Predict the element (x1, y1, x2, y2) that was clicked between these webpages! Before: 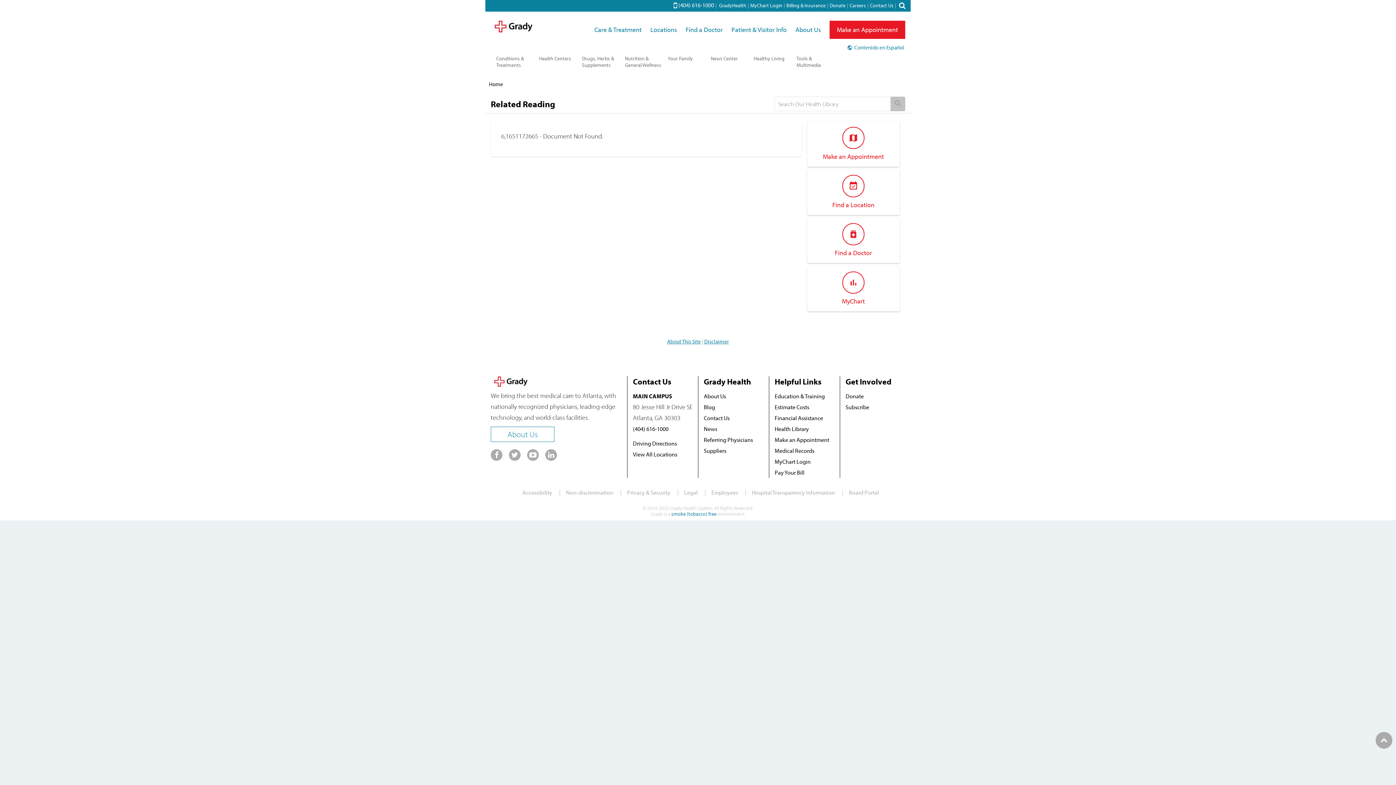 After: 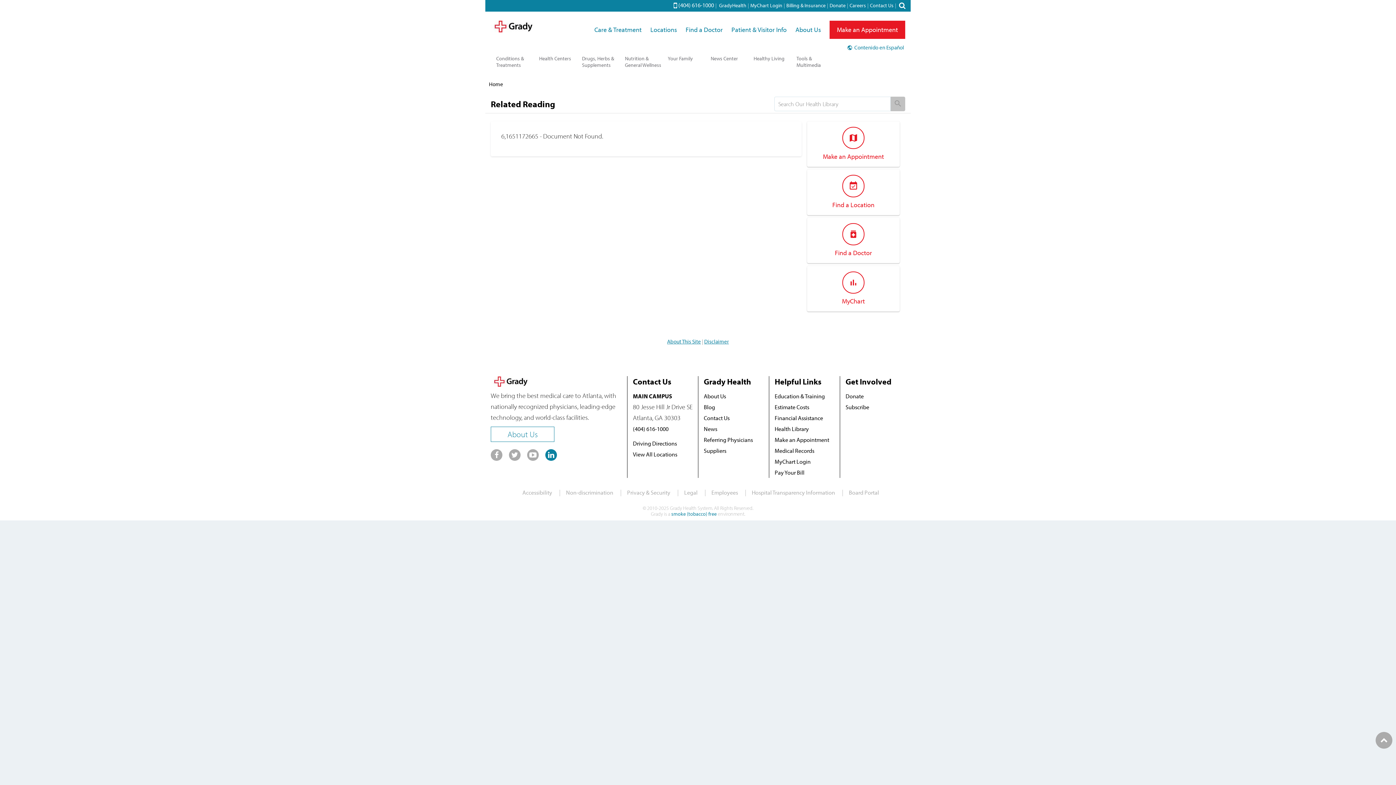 Action: bbox: (545, 449, 557, 461) label: Linkedin